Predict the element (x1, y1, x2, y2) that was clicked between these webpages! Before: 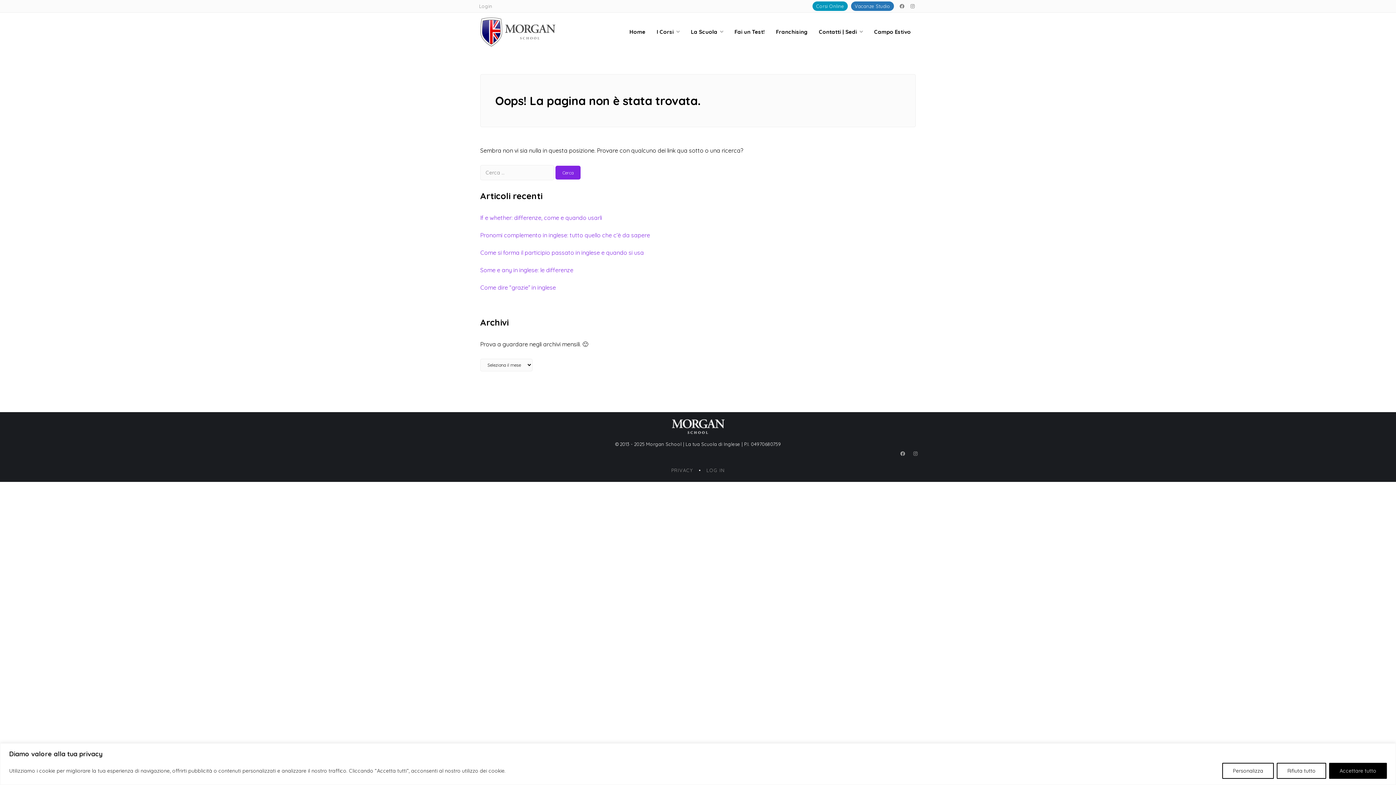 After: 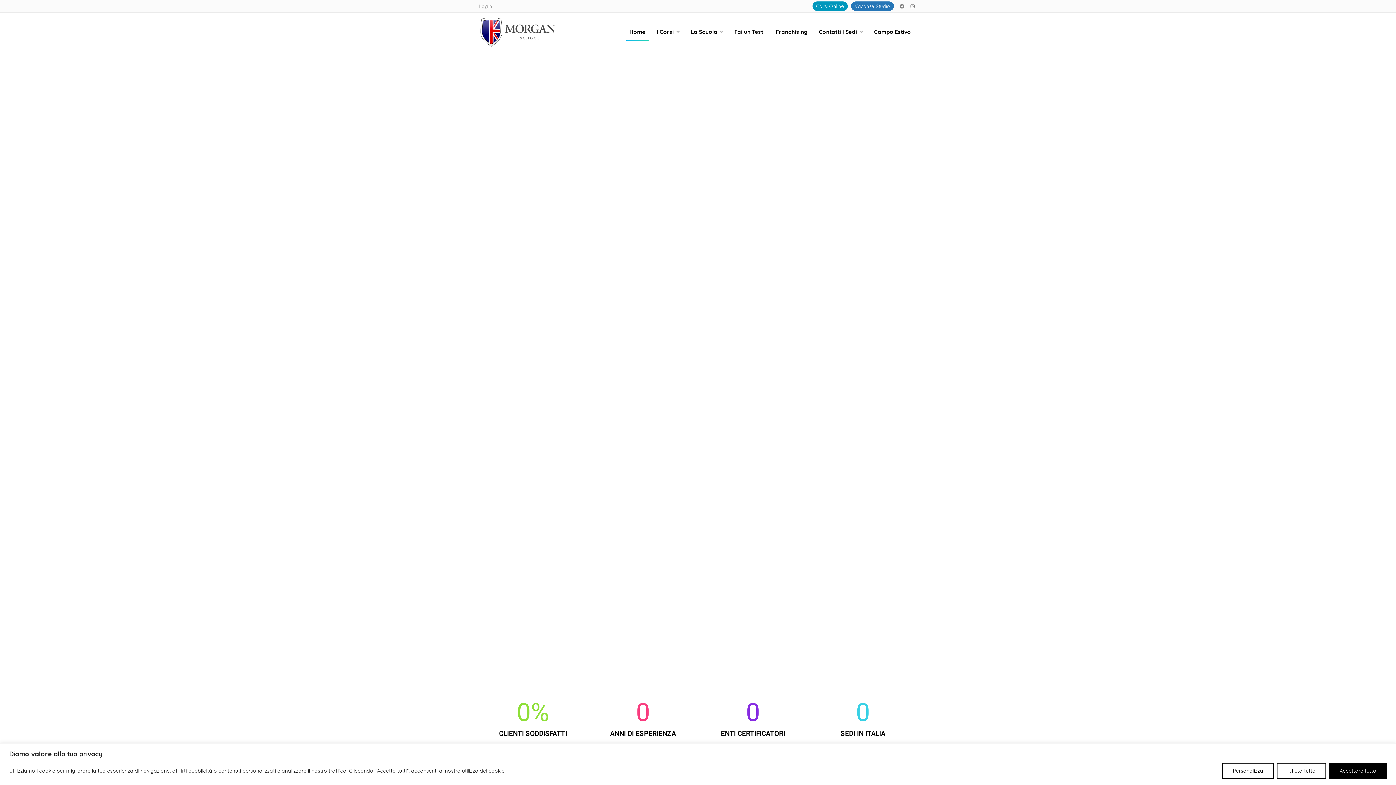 Action: bbox: (480, 17, 556, 46)